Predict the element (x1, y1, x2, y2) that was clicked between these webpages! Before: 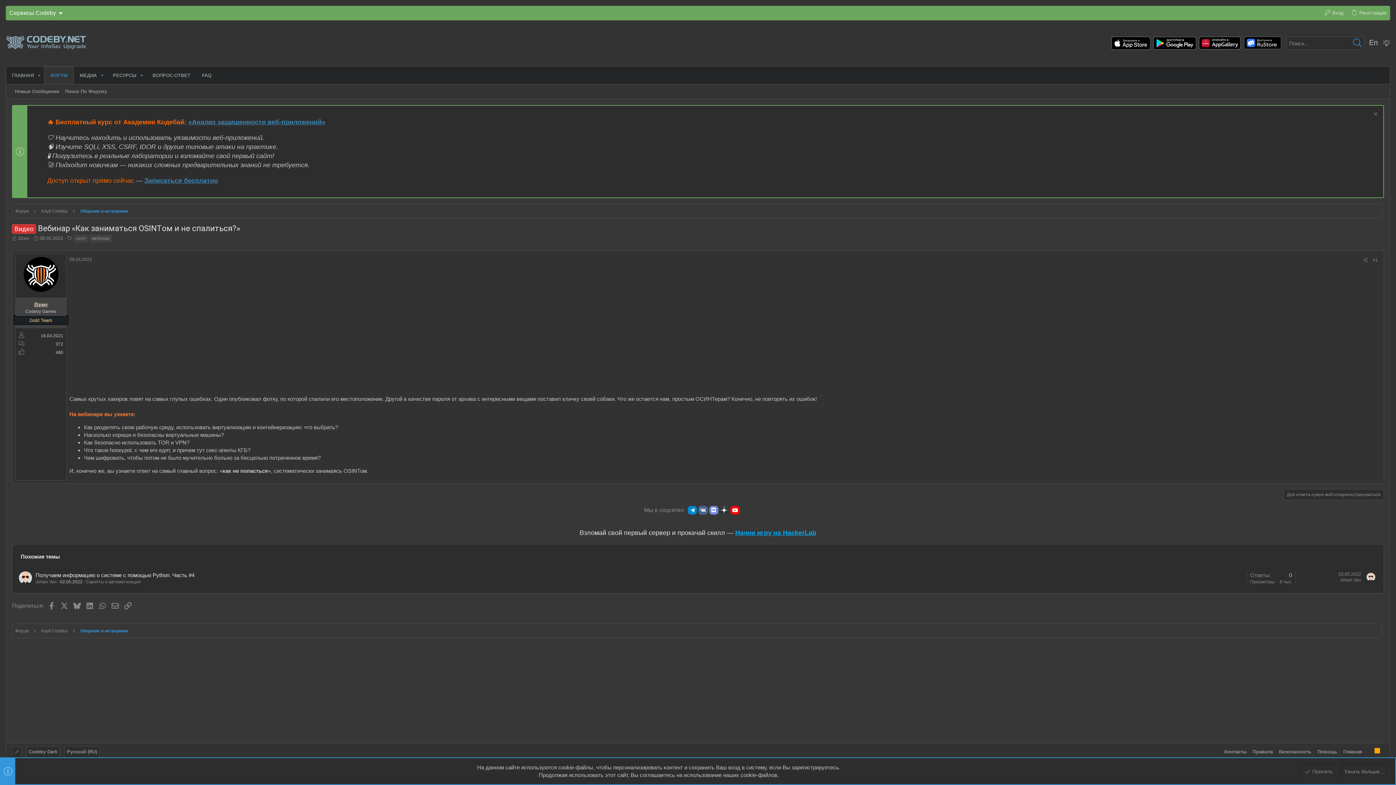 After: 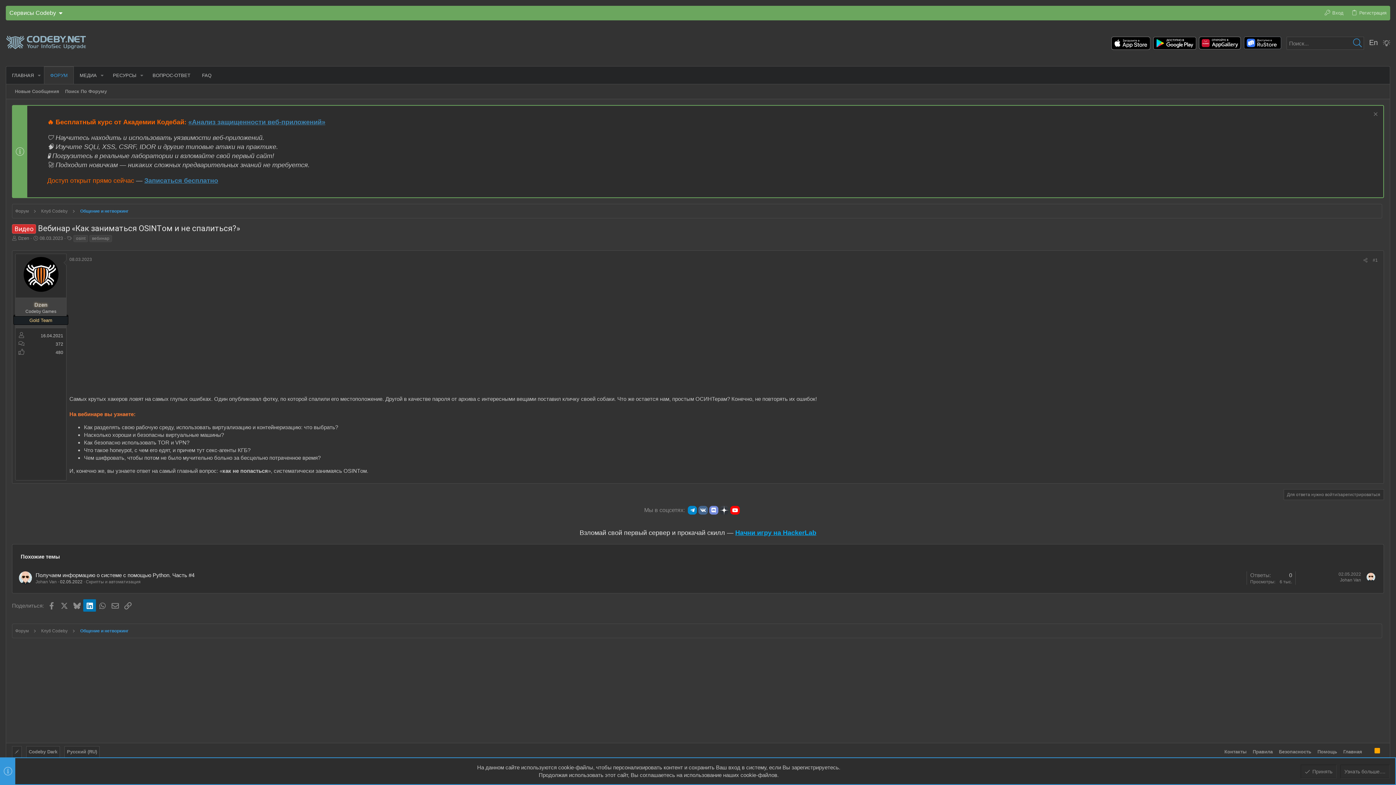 Action: bbox: (83, 599, 96, 612) label: LinkedIn